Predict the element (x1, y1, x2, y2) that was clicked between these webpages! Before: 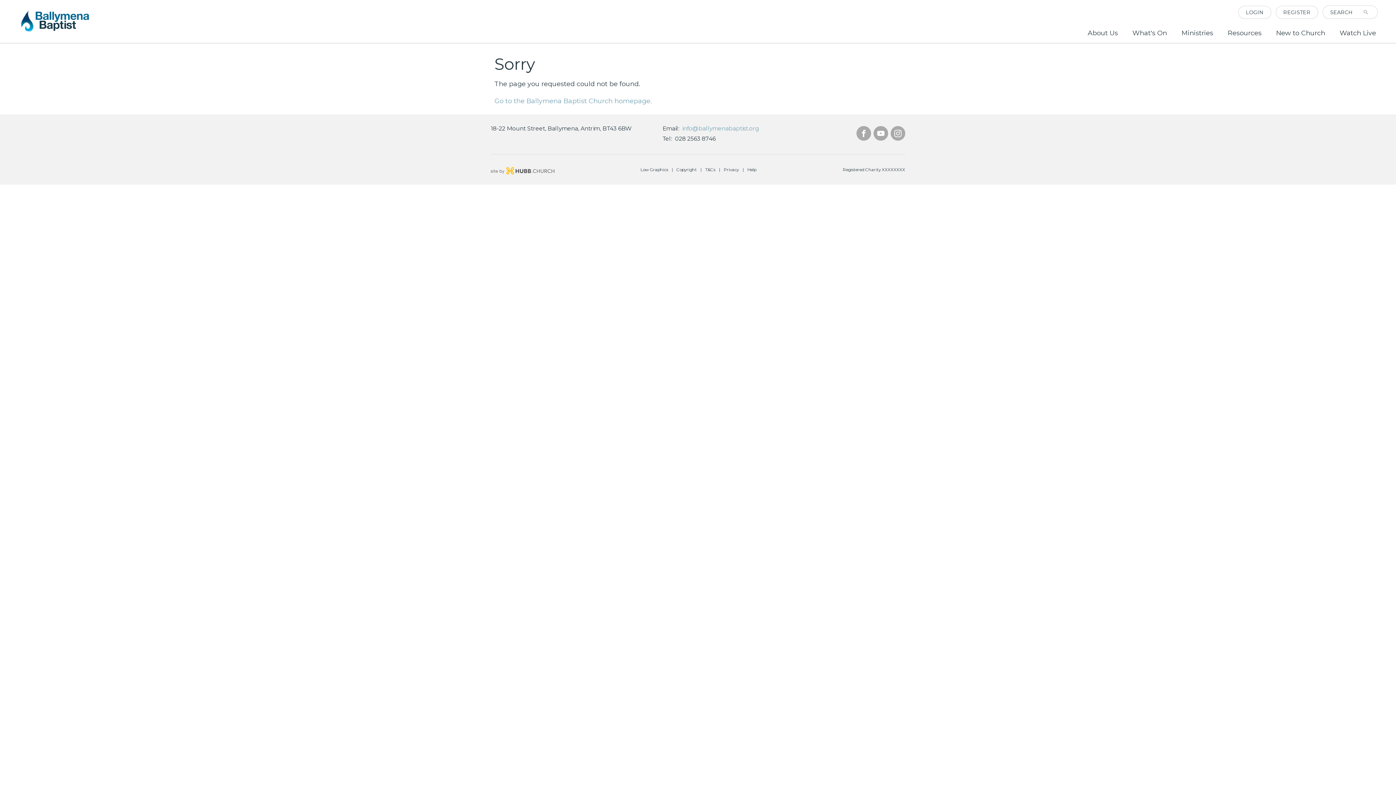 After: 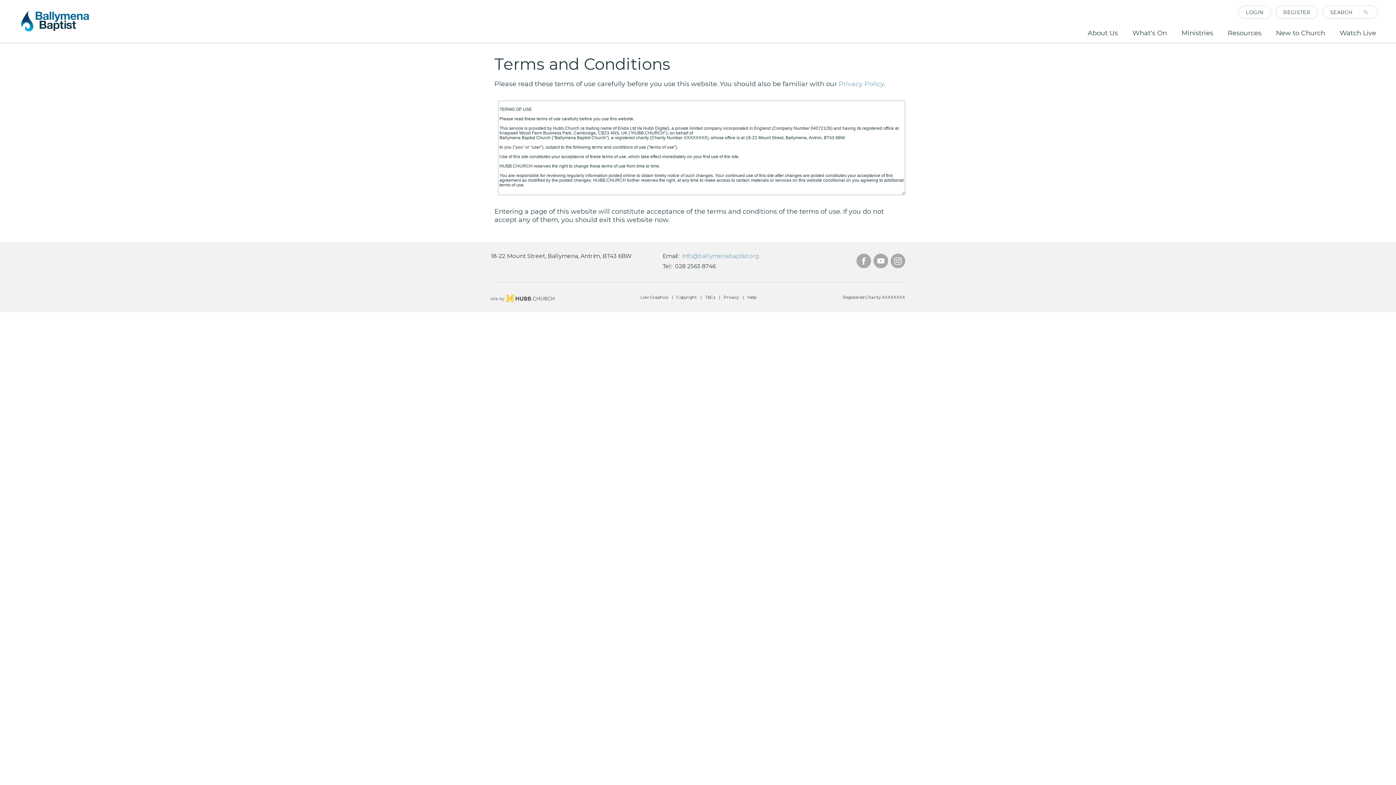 Action: label: T&Cs bbox: (705, 167, 723, 172)